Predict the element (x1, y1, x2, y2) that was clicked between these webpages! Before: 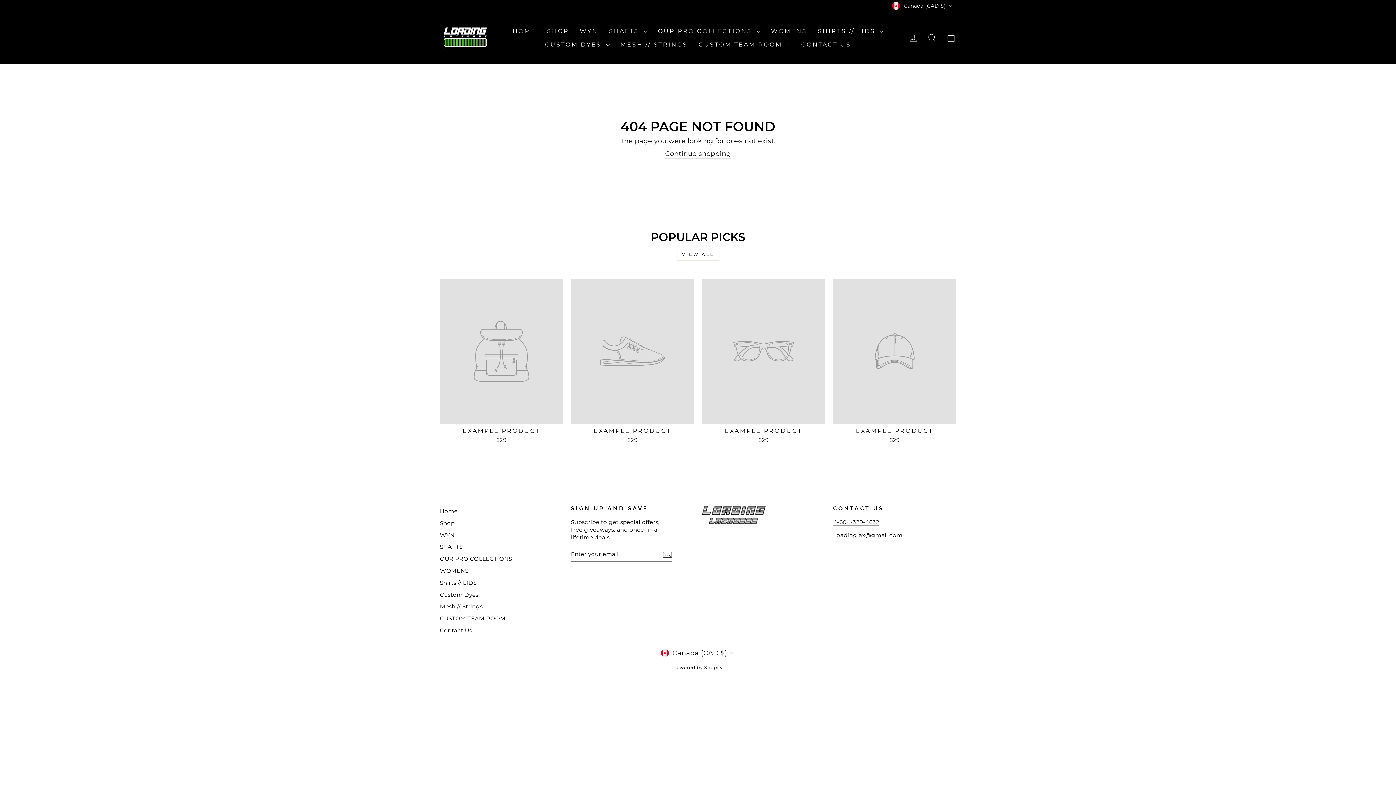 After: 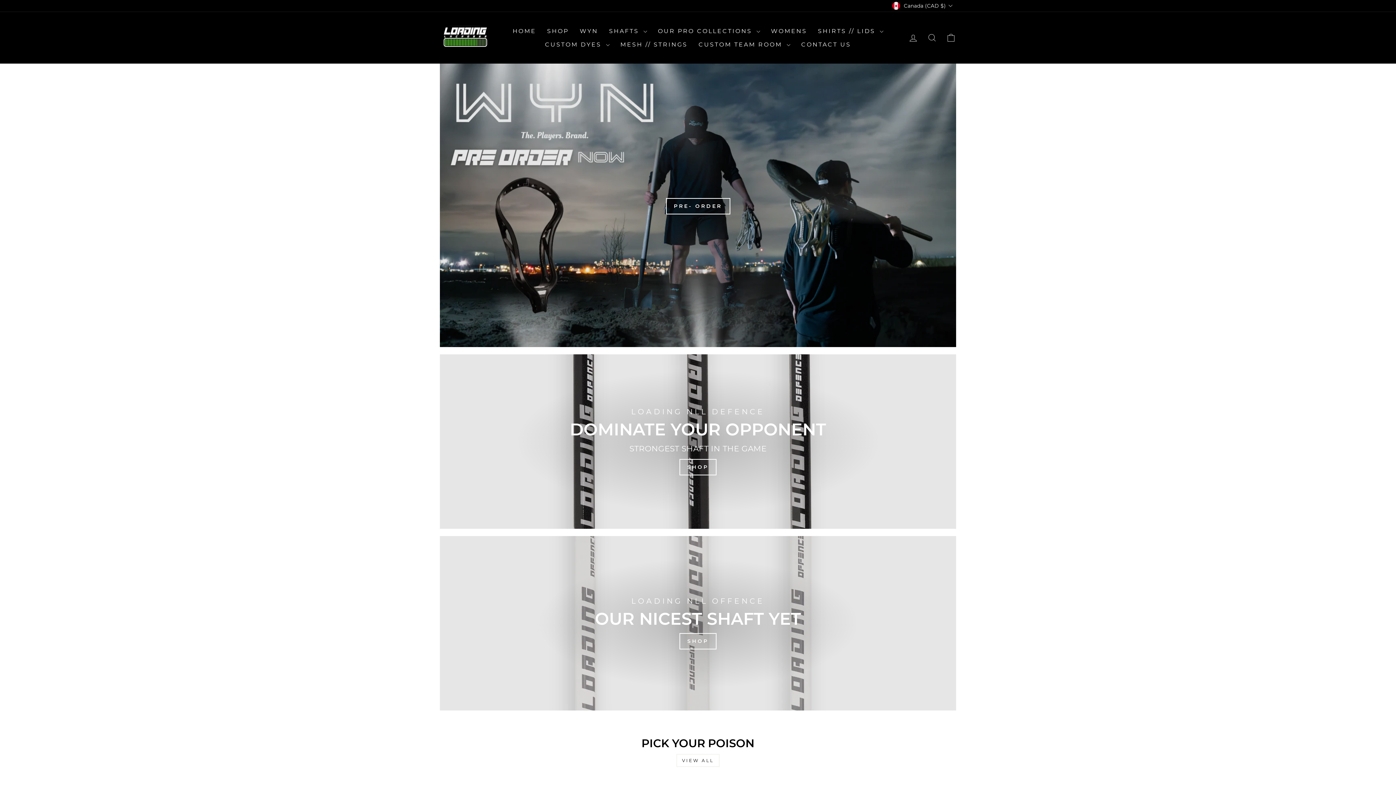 Action: label: Shop bbox: (440, 518, 454, 528)